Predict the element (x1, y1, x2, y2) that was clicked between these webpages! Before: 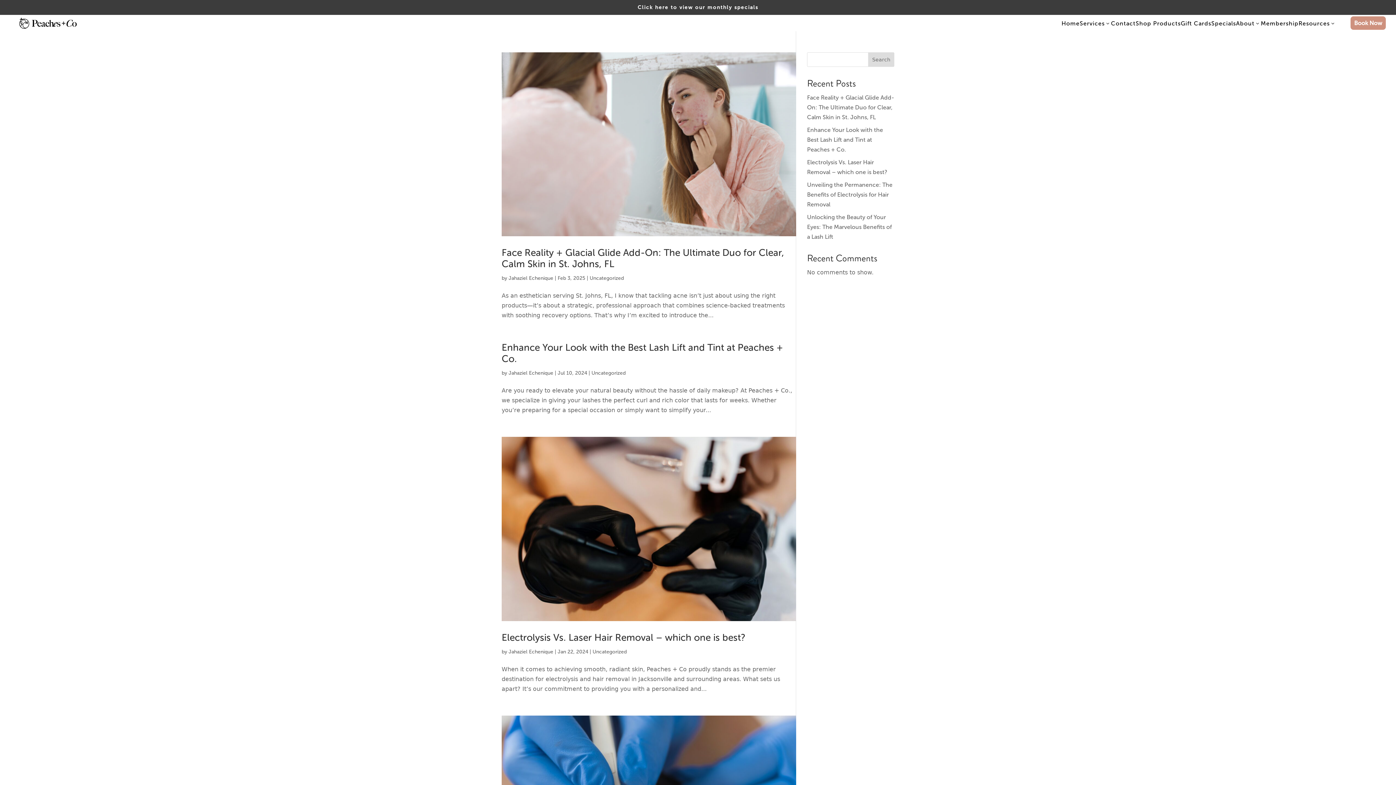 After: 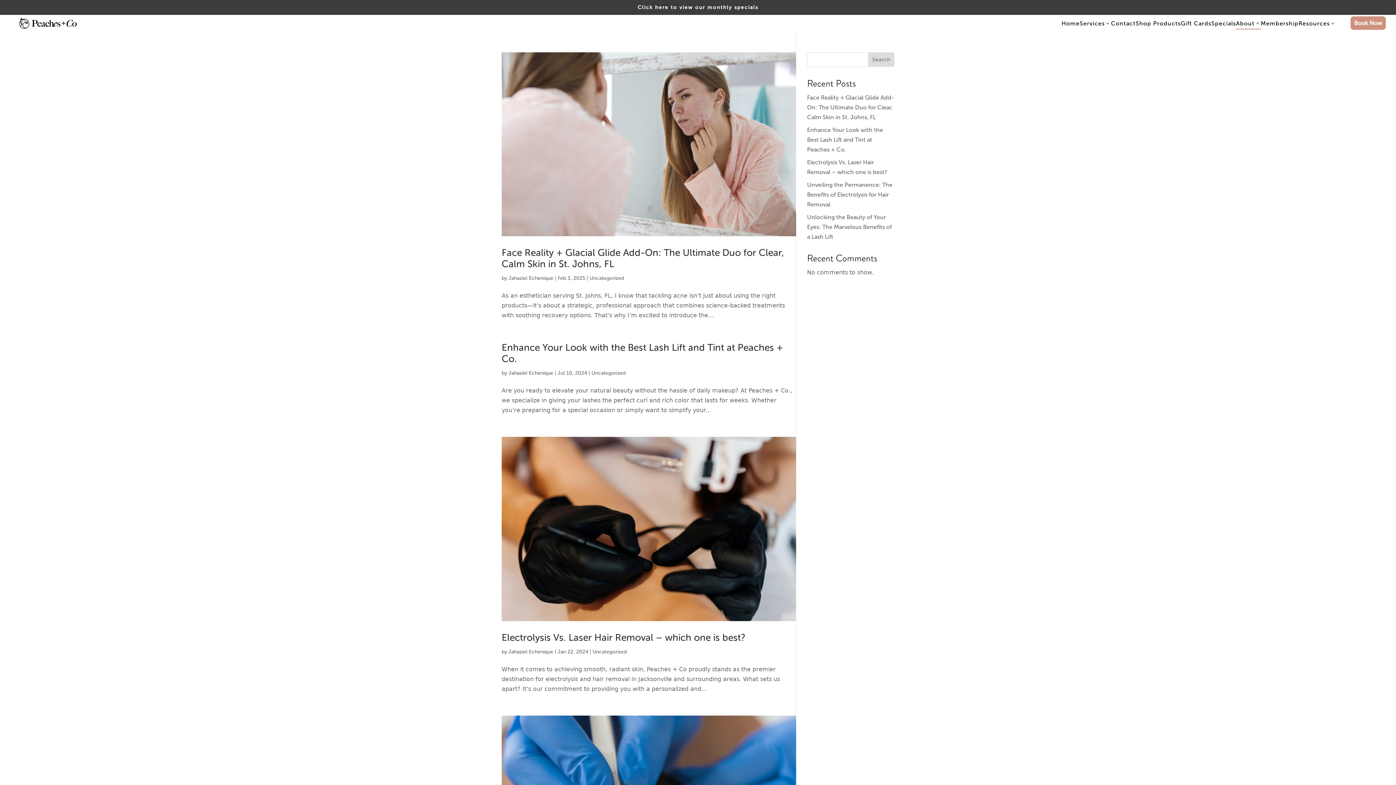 Action: bbox: (1236, 17, 1261, 29) label: About
3